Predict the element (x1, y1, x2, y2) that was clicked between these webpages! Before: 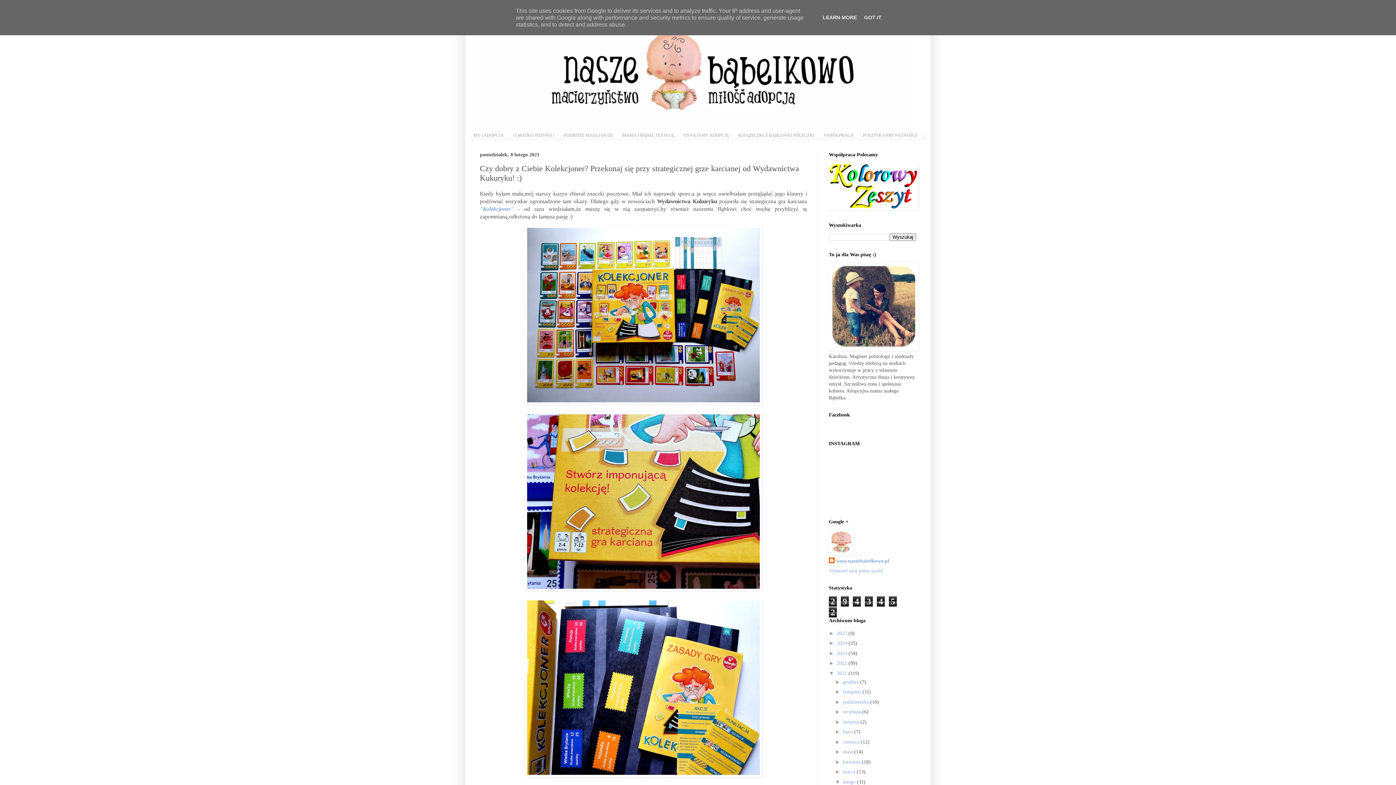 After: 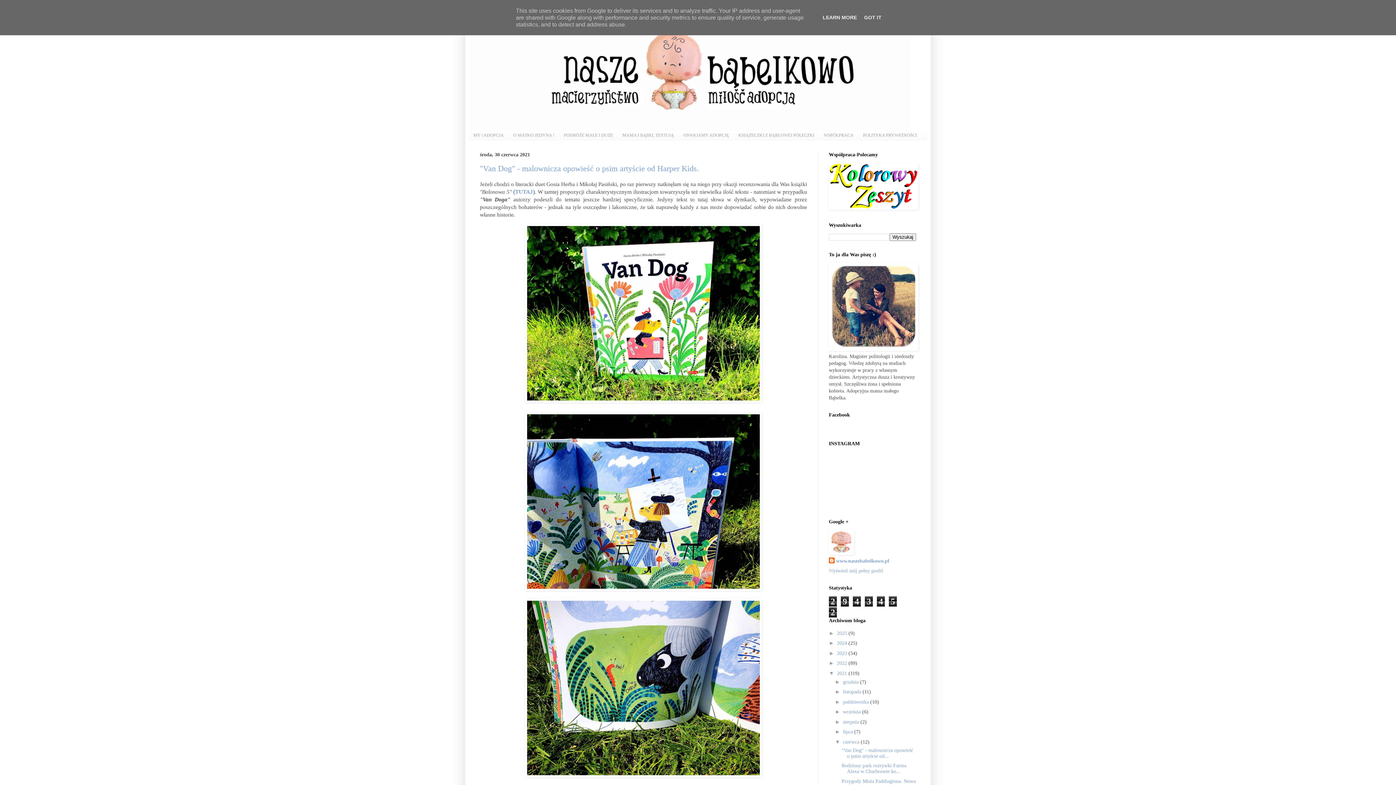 Action: bbox: (843, 739, 861, 745) label: czerwca 